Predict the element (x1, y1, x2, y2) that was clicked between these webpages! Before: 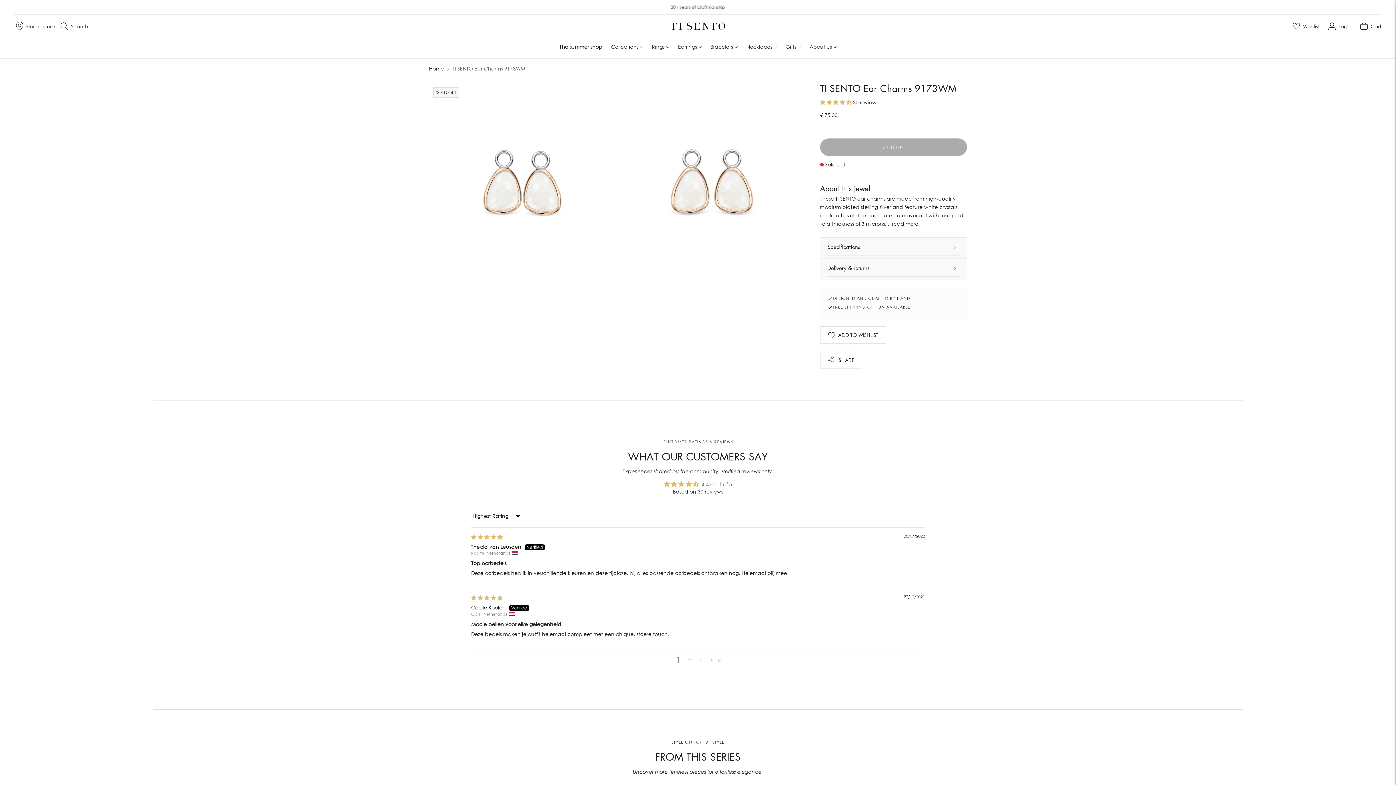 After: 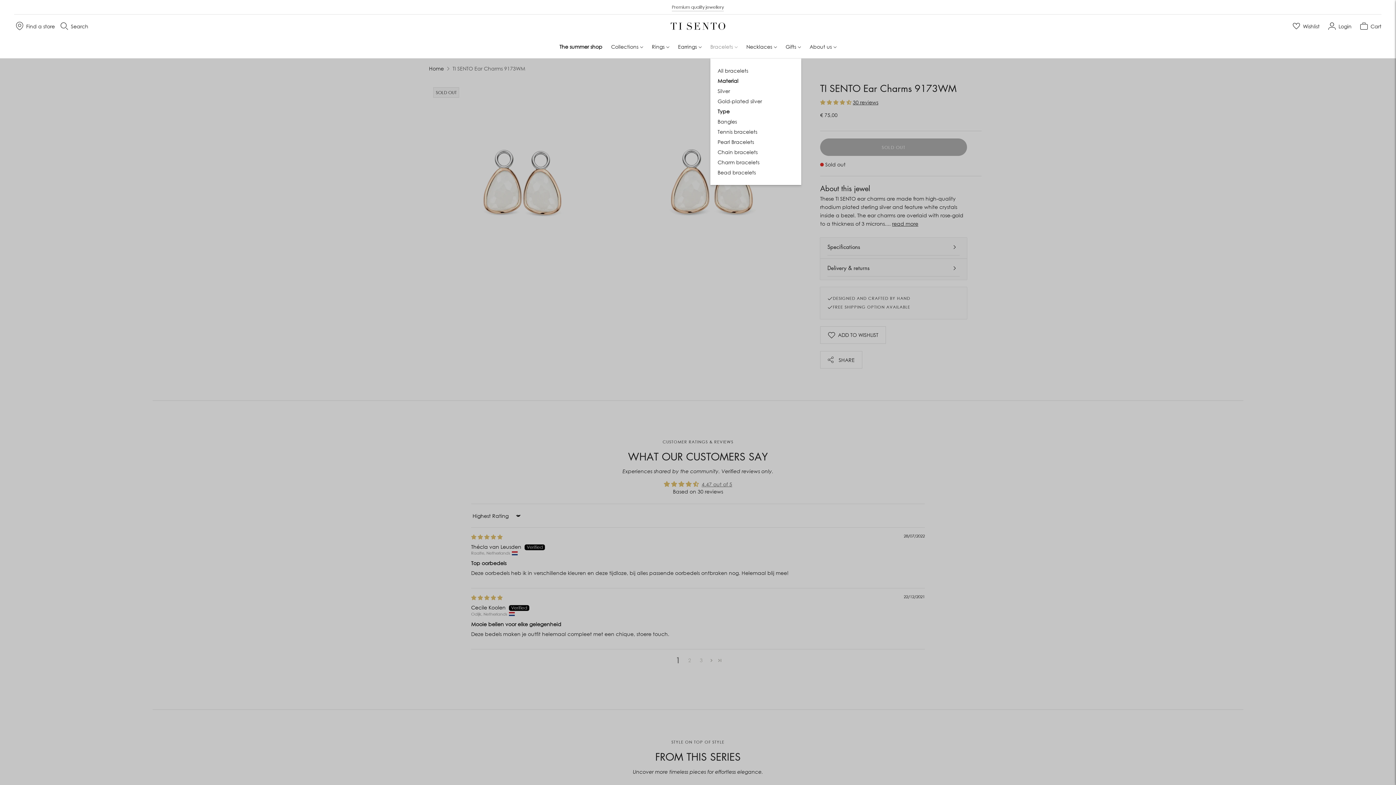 Action: bbox: (710, 38, 737, 54) label: Bracelets